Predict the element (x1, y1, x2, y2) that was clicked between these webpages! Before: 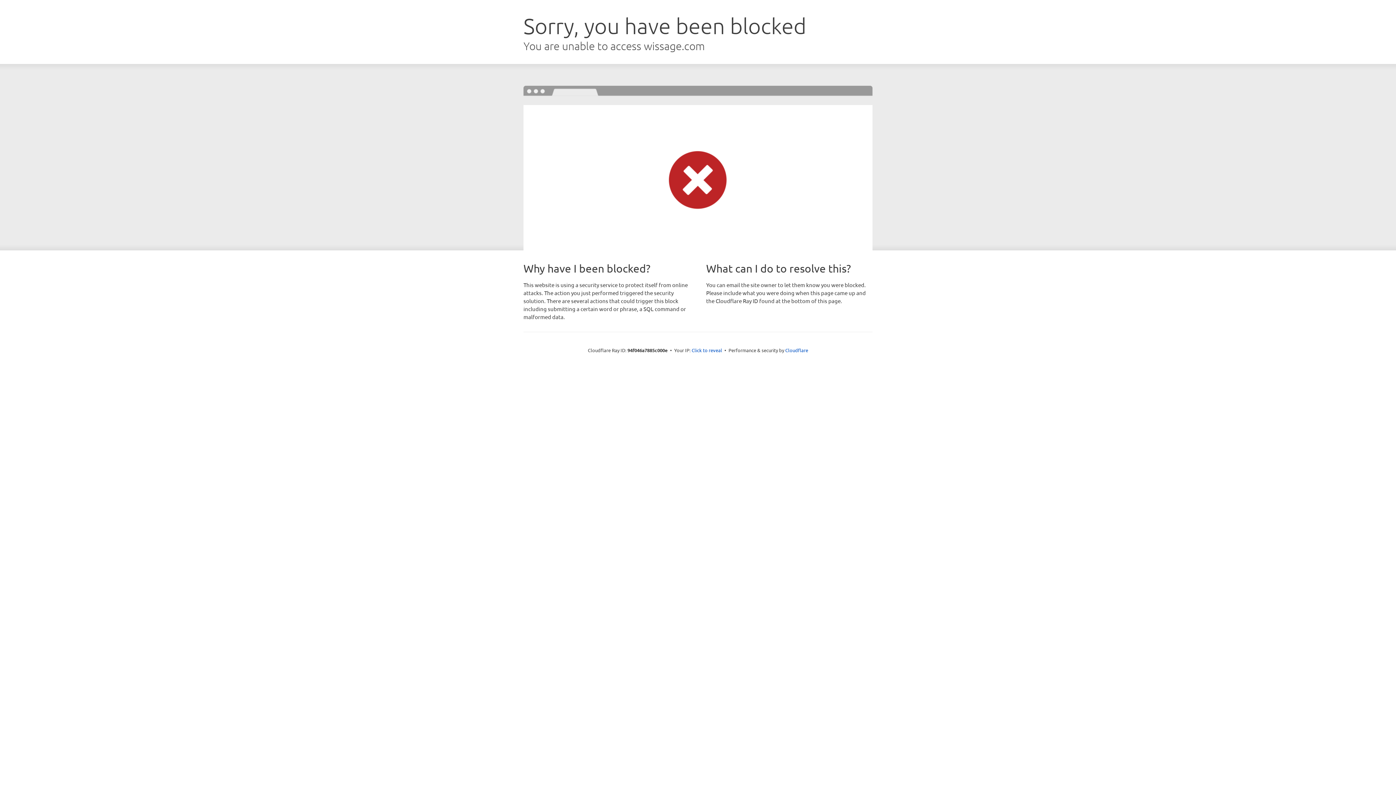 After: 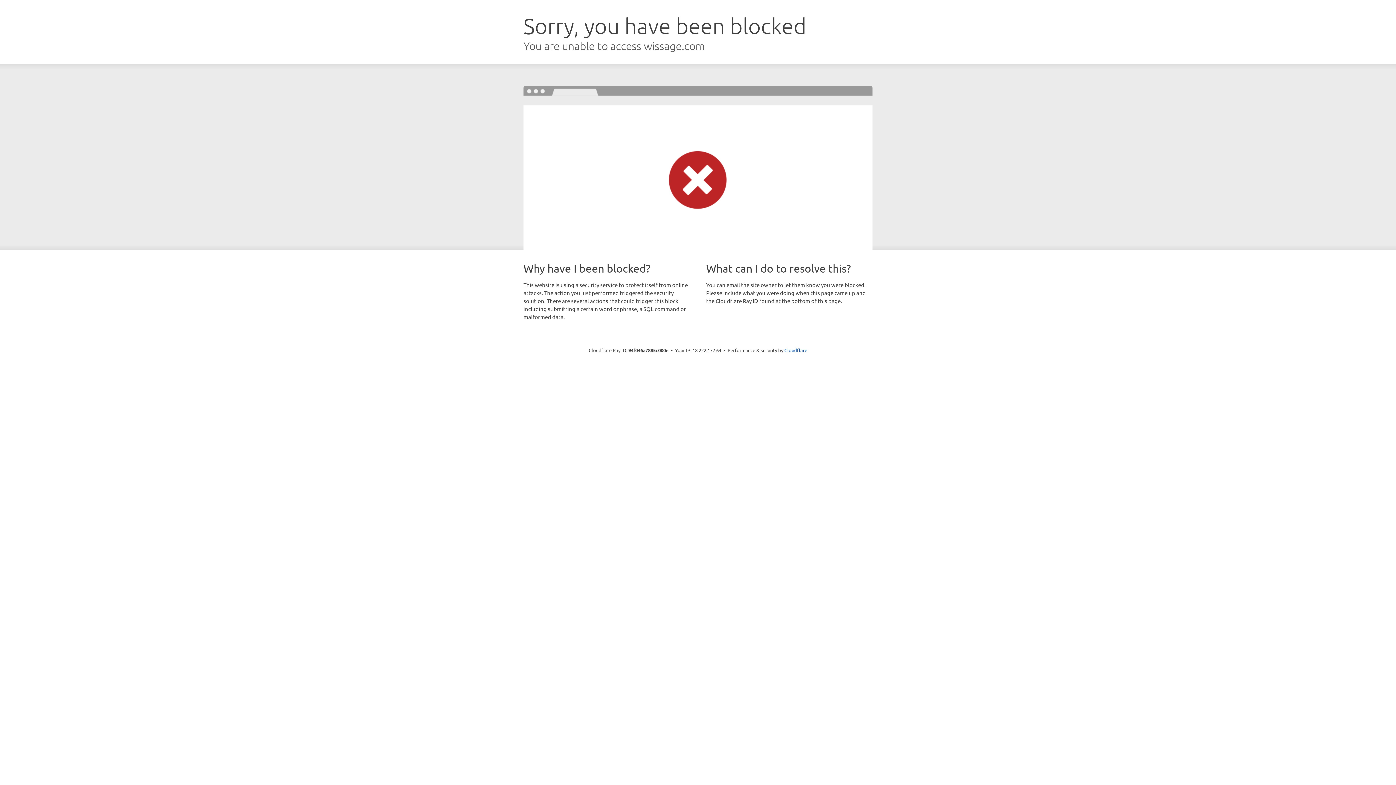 Action: label: Click to reveal bbox: (691, 346, 722, 353)